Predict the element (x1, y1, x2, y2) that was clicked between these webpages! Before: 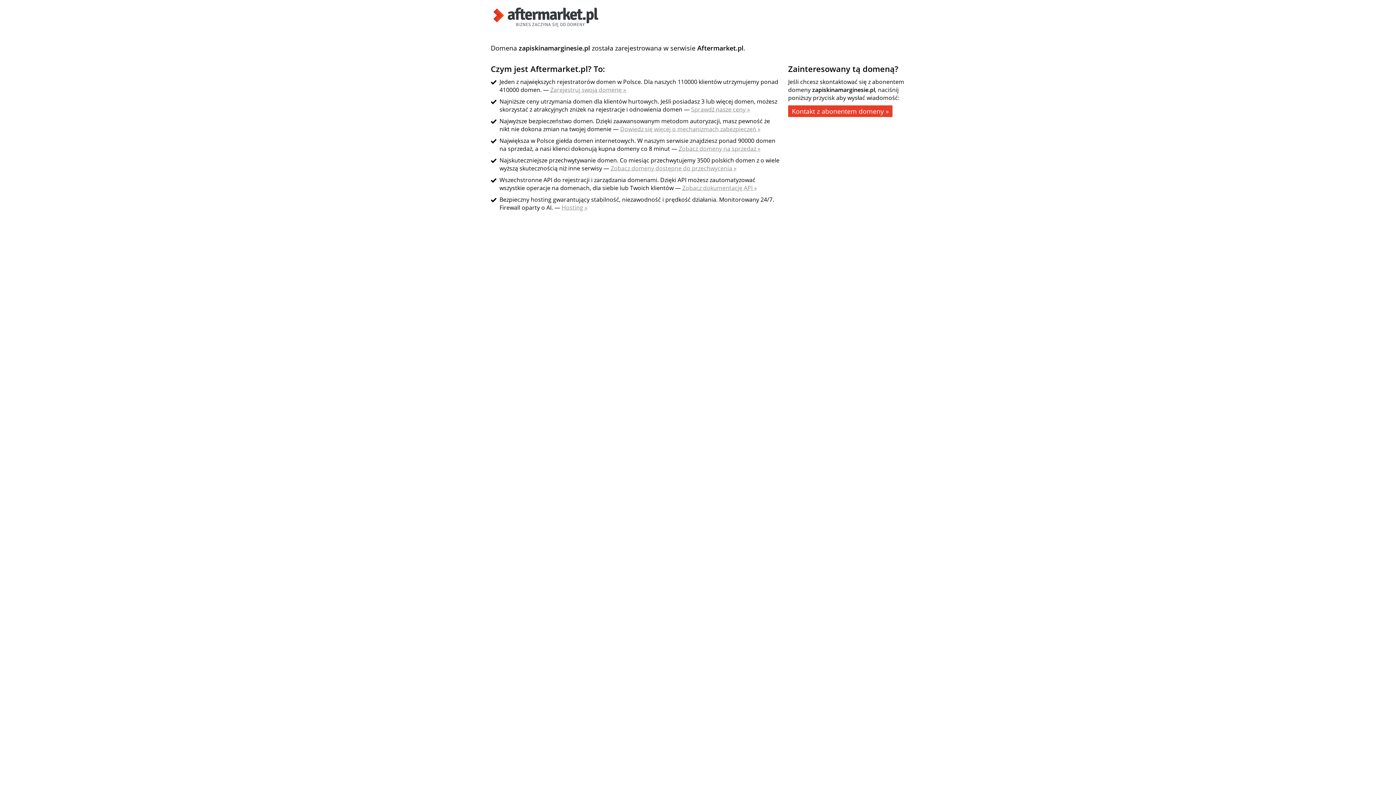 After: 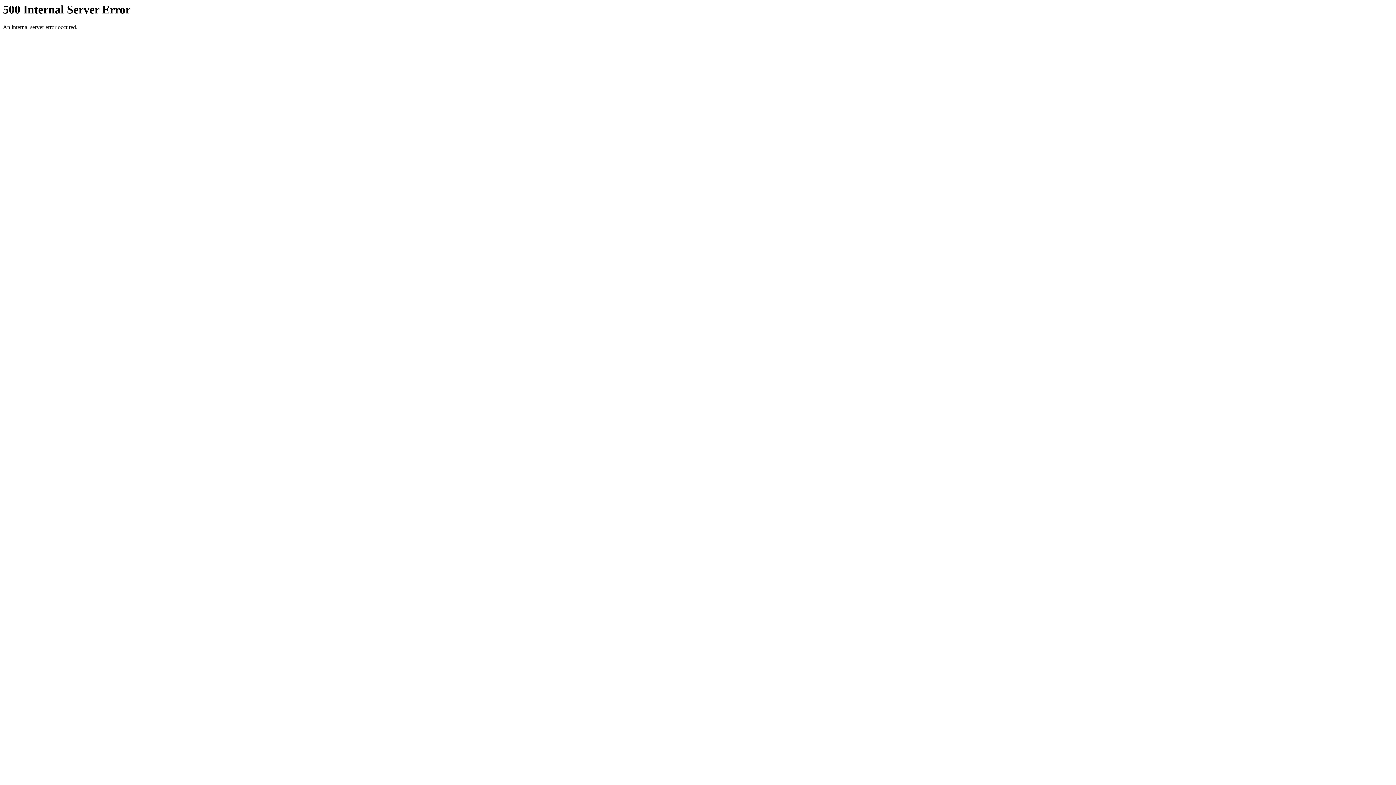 Action: bbox: (561, 203, 587, 211) label: Hosting »